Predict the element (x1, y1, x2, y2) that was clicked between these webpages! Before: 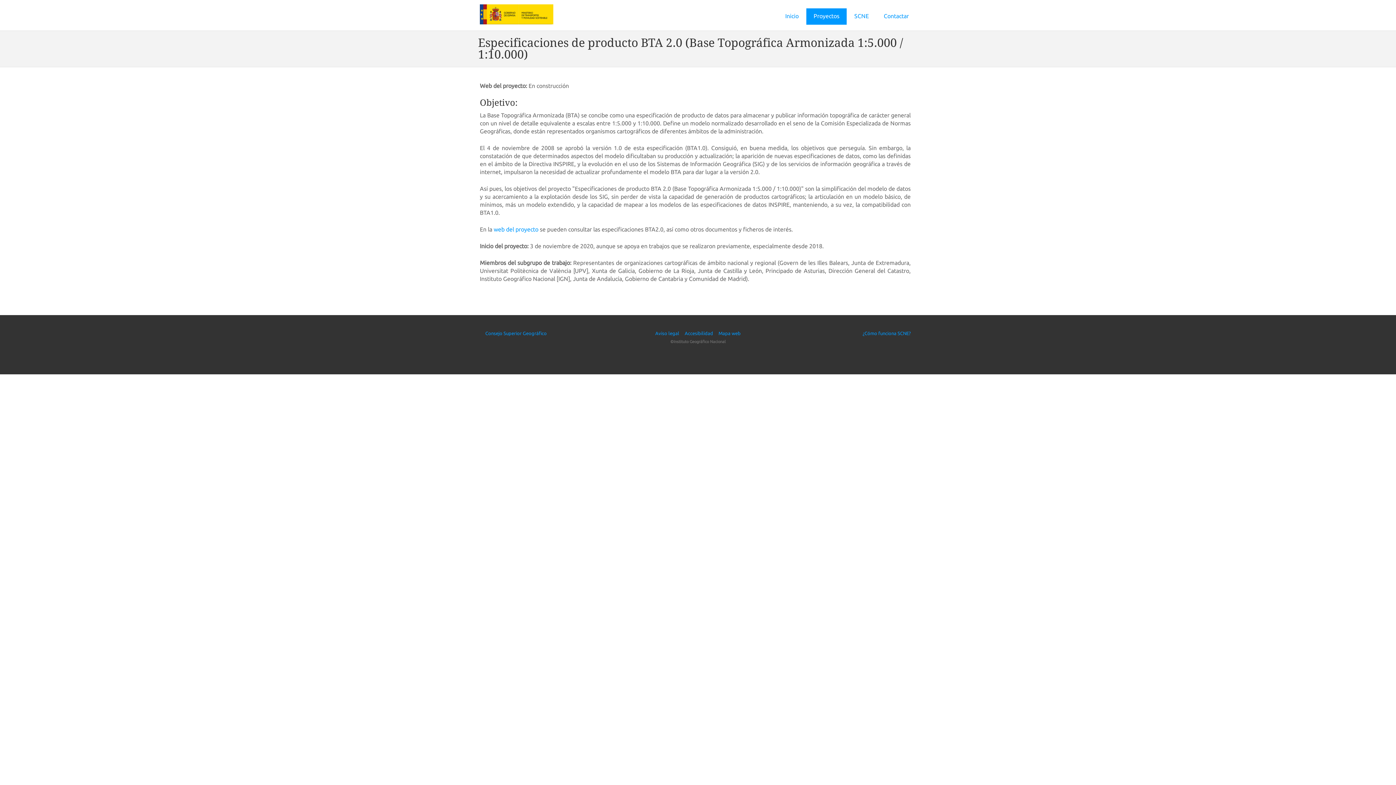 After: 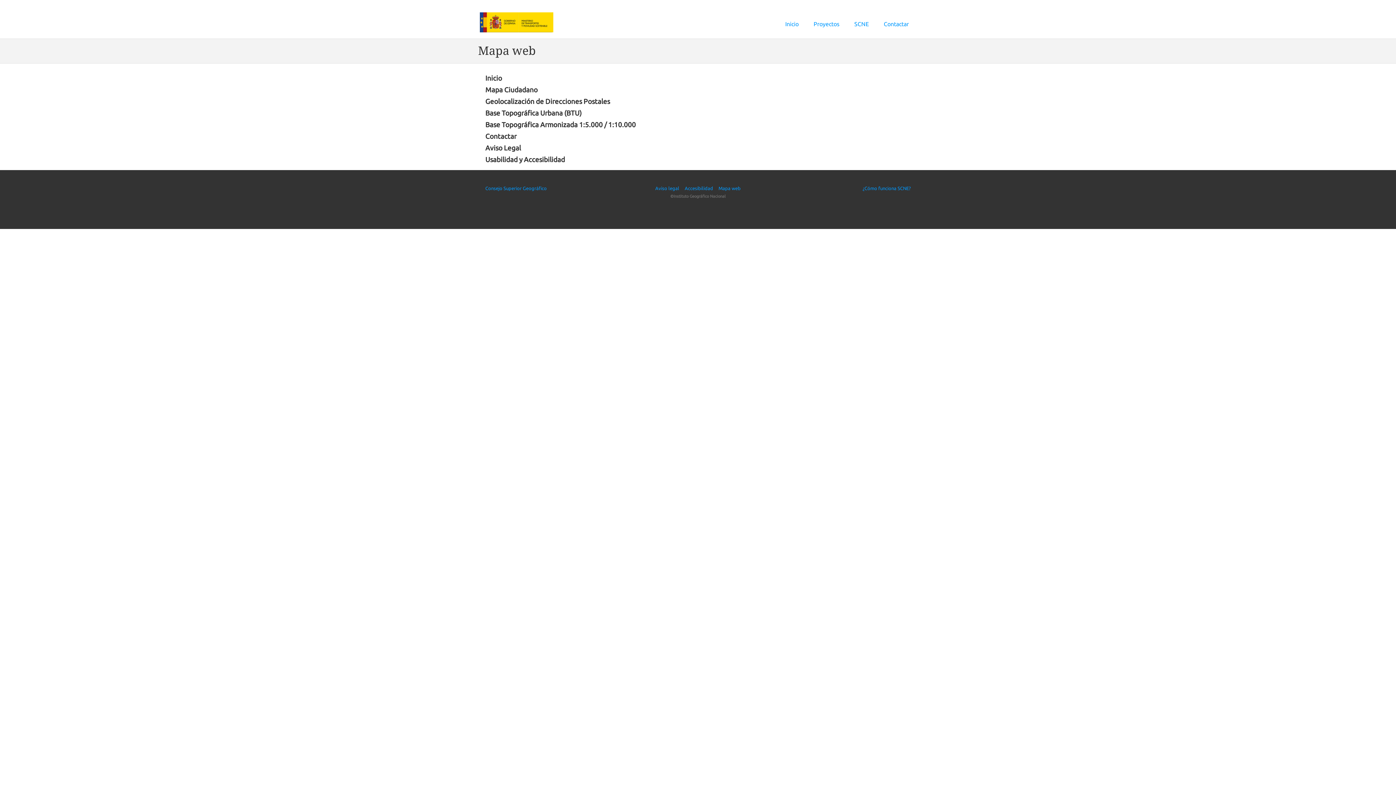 Action: bbox: (718, 330, 740, 335) label: Mapa web